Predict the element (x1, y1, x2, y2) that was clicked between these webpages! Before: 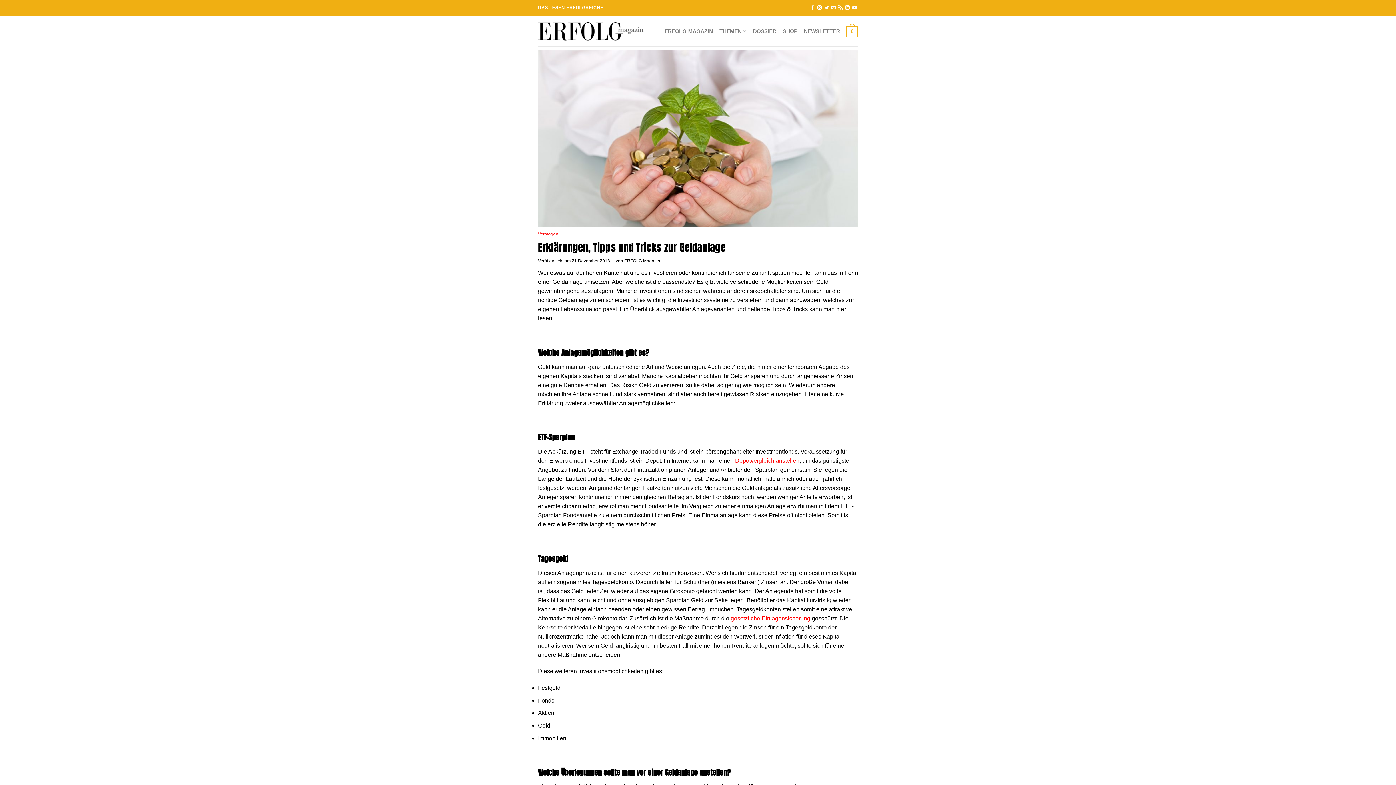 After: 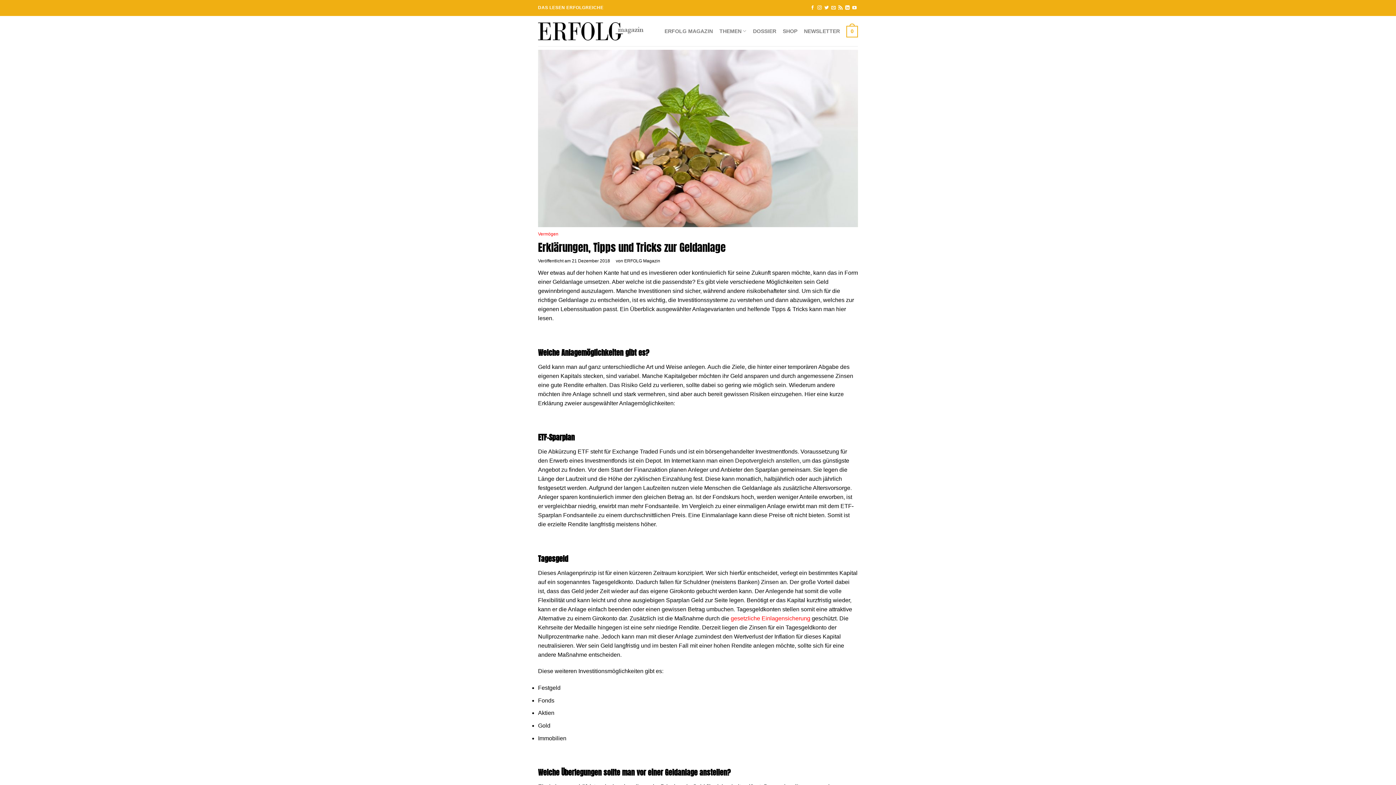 Action: label: Depotvergleich anstellen bbox: (735, 457, 799, 464)